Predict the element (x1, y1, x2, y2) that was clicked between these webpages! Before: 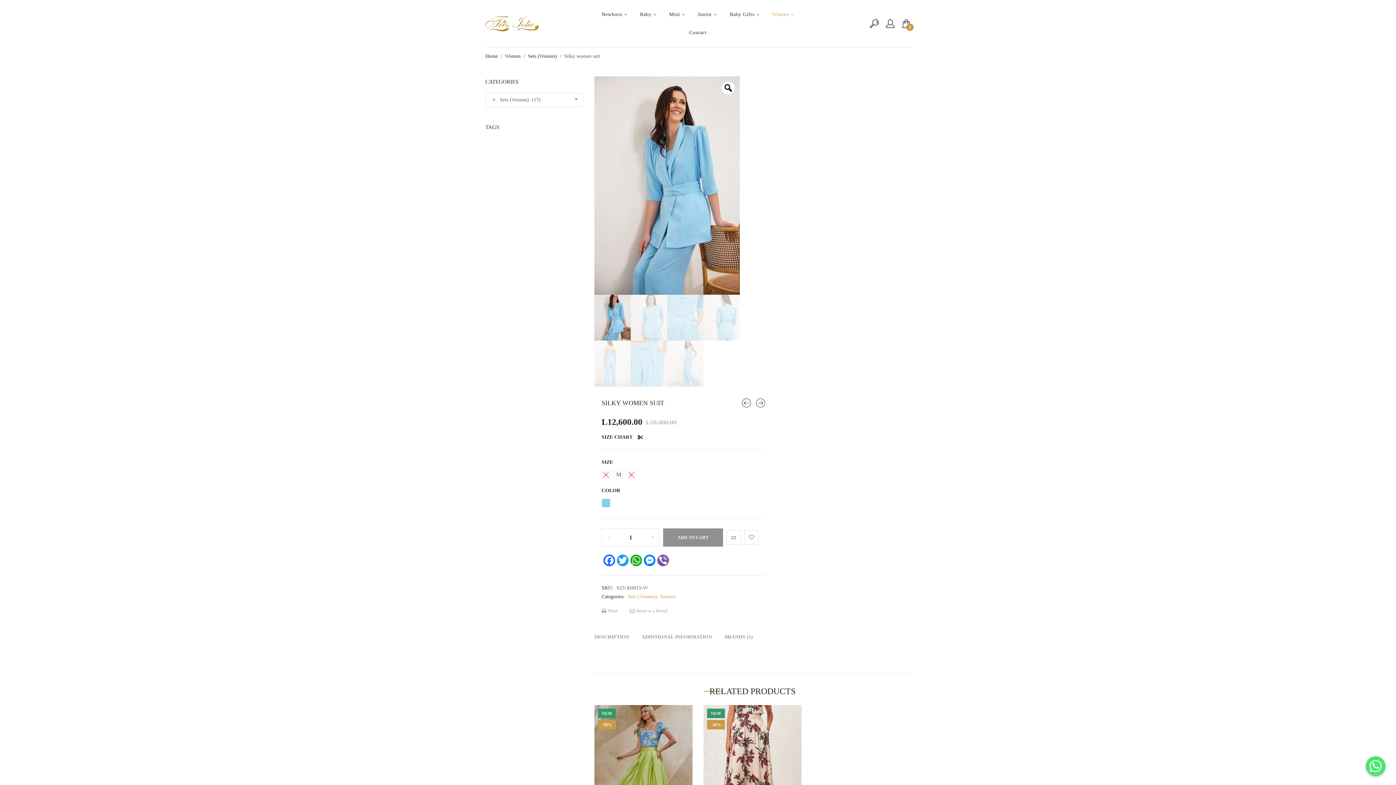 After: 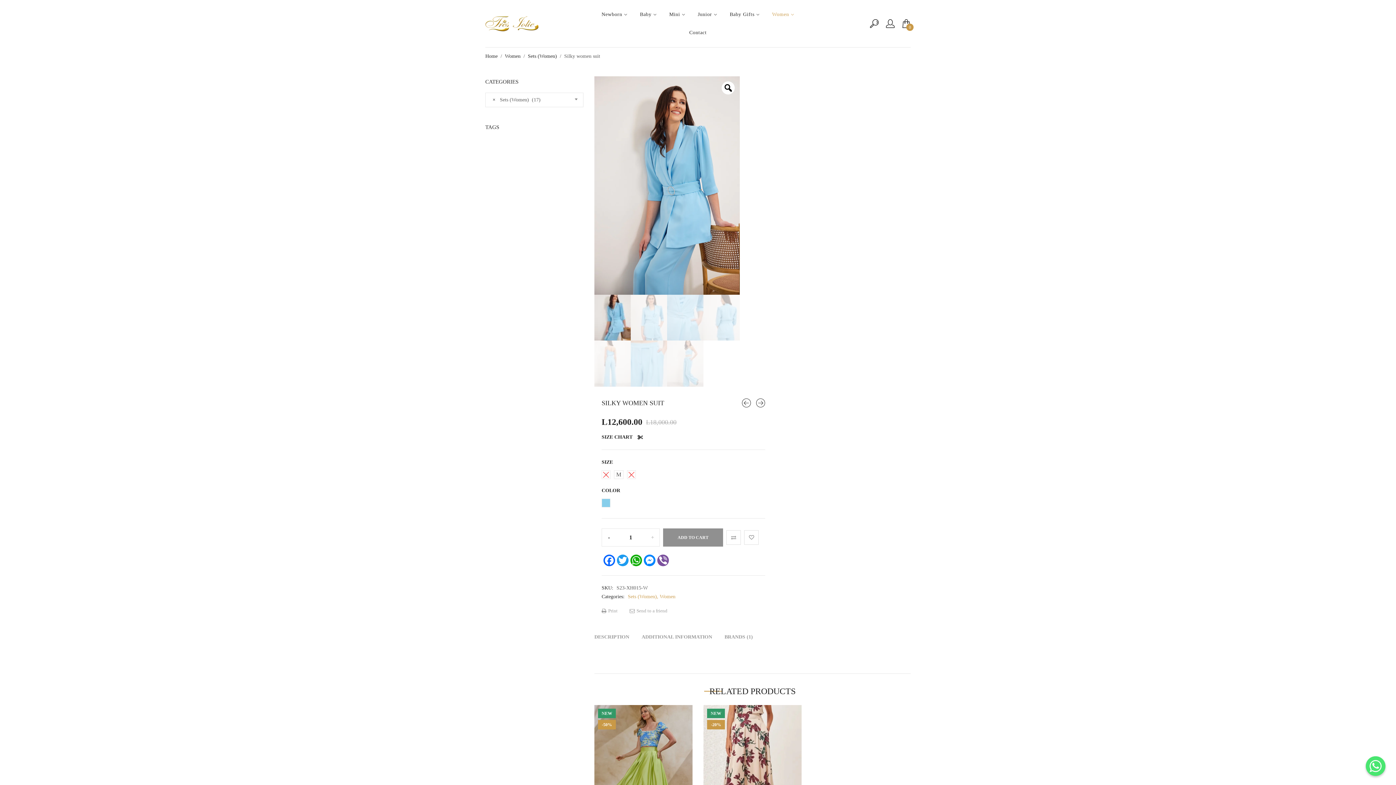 Action: bbox: (601, 528, 616, 546)